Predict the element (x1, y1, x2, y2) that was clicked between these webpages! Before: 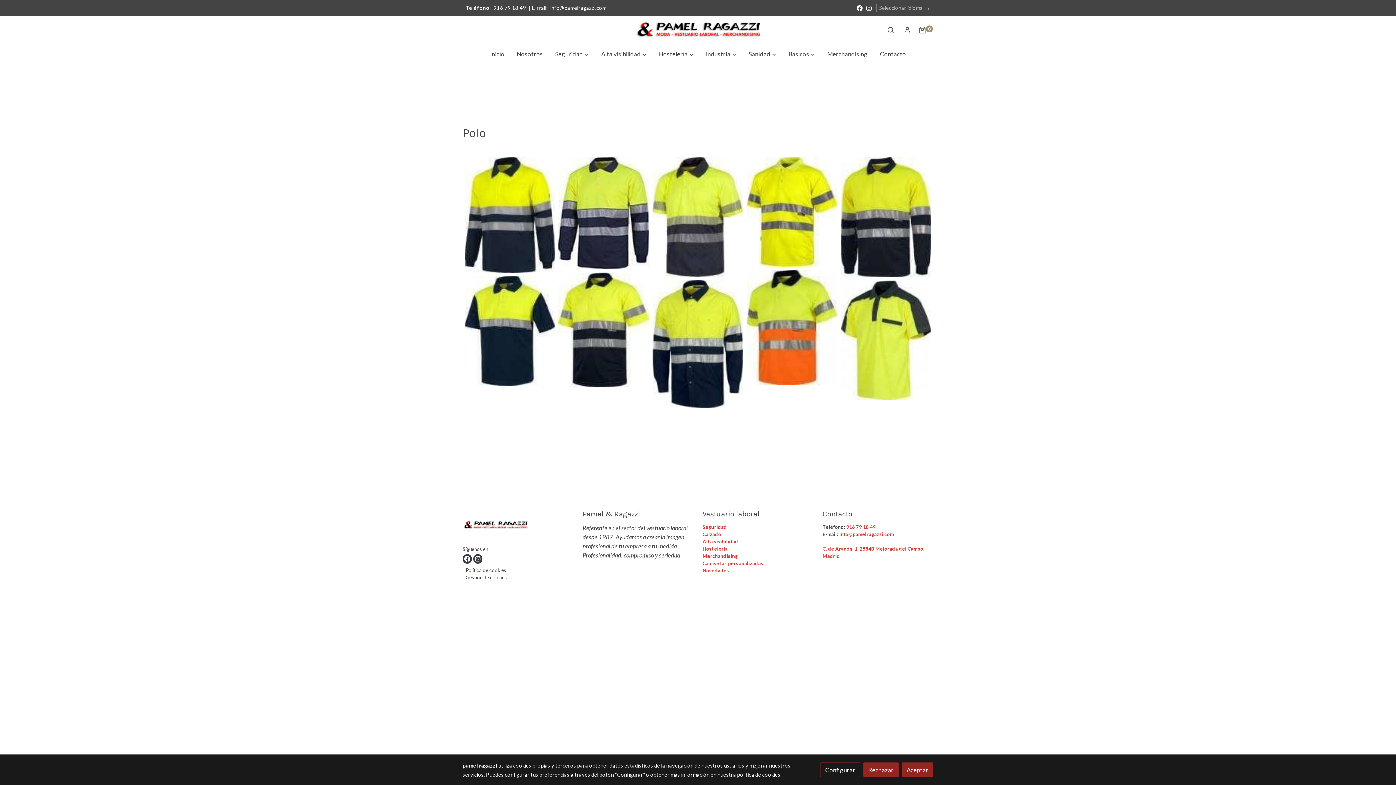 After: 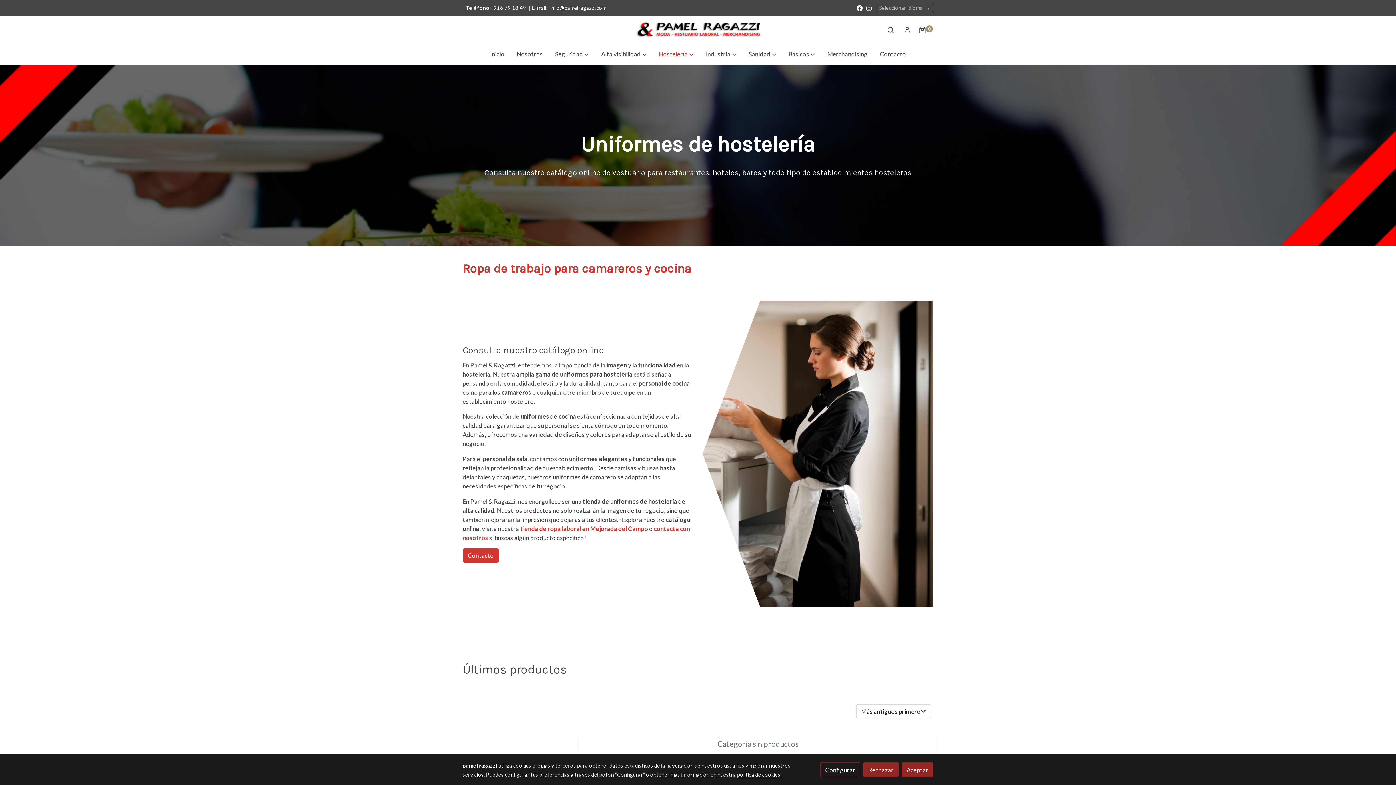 Action: label: Hostelería bbox: (652, 43, 699, 64)